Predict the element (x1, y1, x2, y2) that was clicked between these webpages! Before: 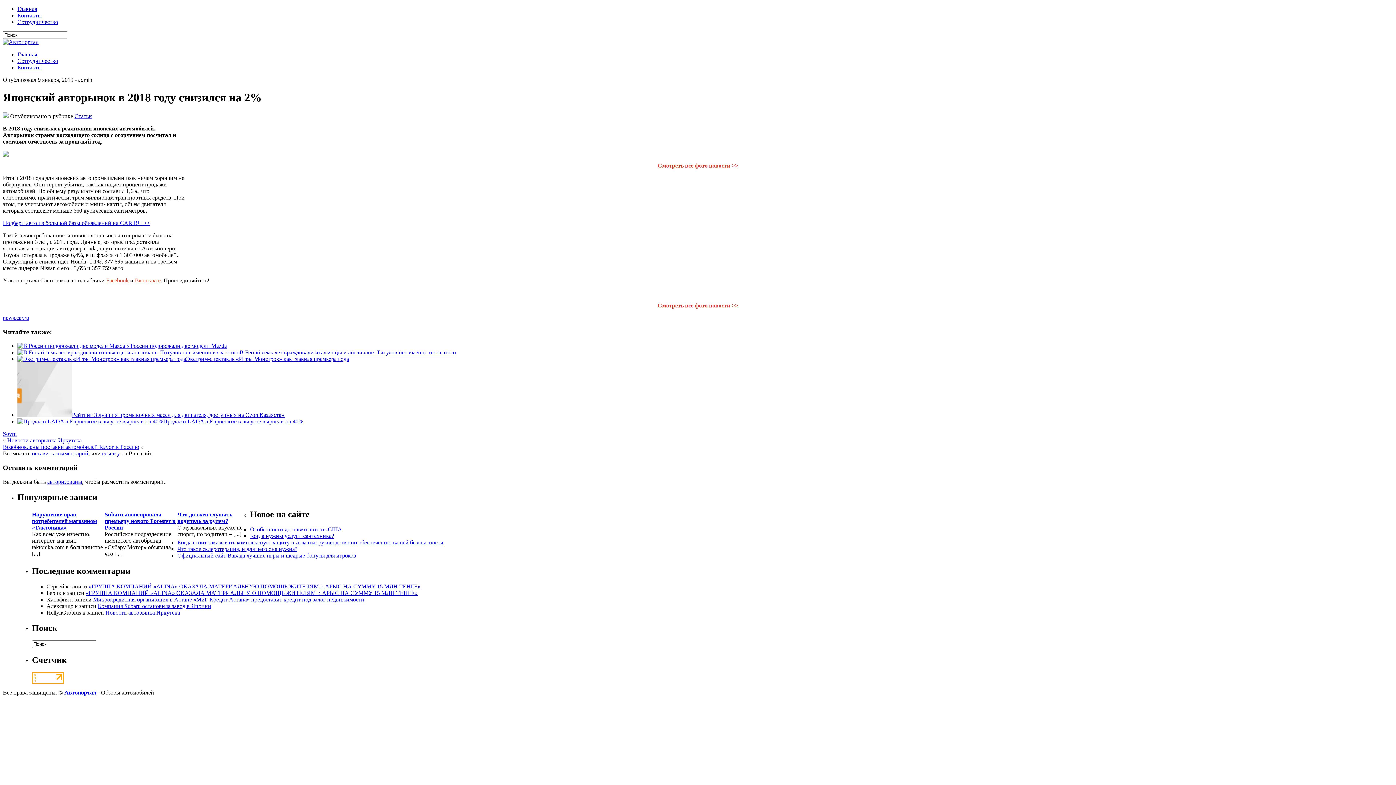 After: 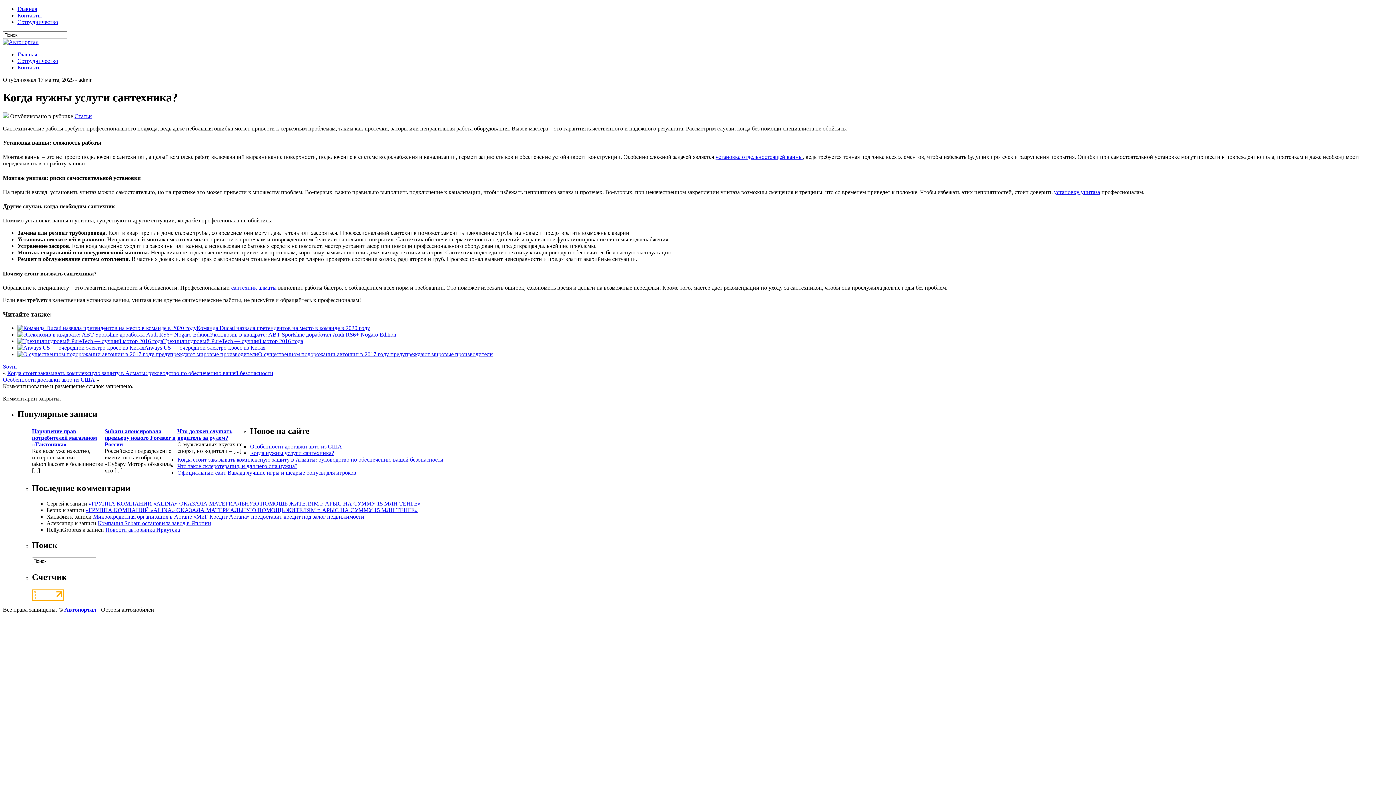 Action: label: Когда нужны услуги сантехника? bbox: (250, 533, 334, 539)